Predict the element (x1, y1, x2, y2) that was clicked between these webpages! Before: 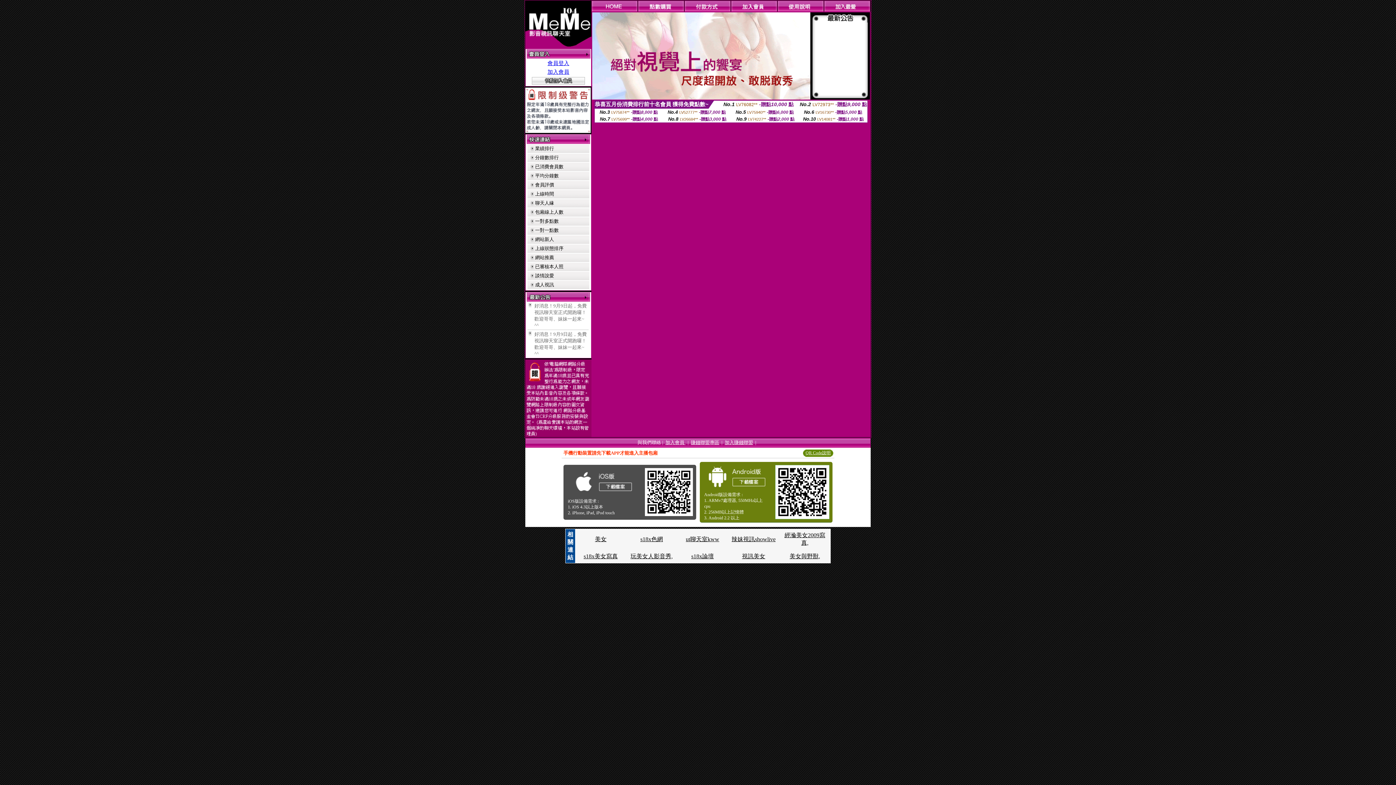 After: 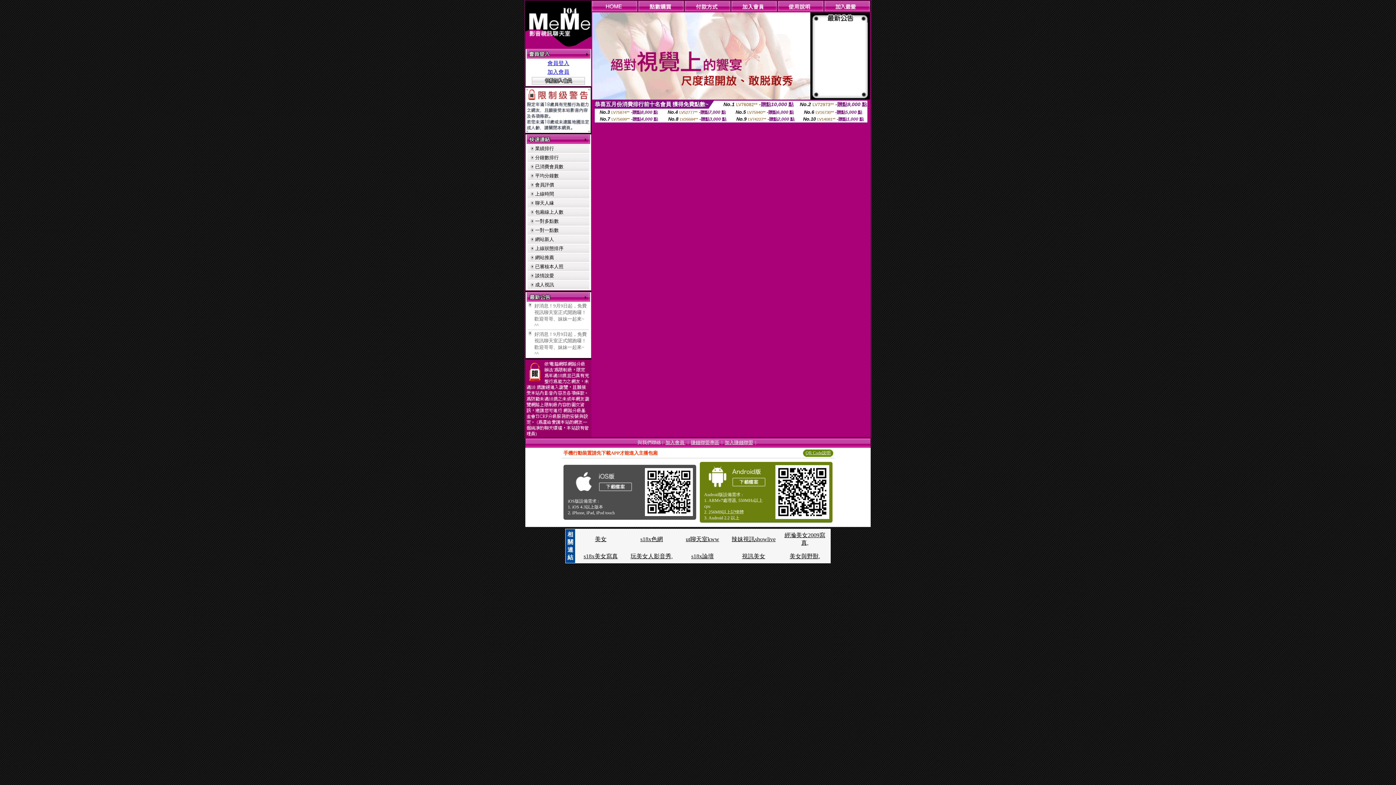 Action: bbox: (686, 536, 719, 542) label: ut聊天室kww